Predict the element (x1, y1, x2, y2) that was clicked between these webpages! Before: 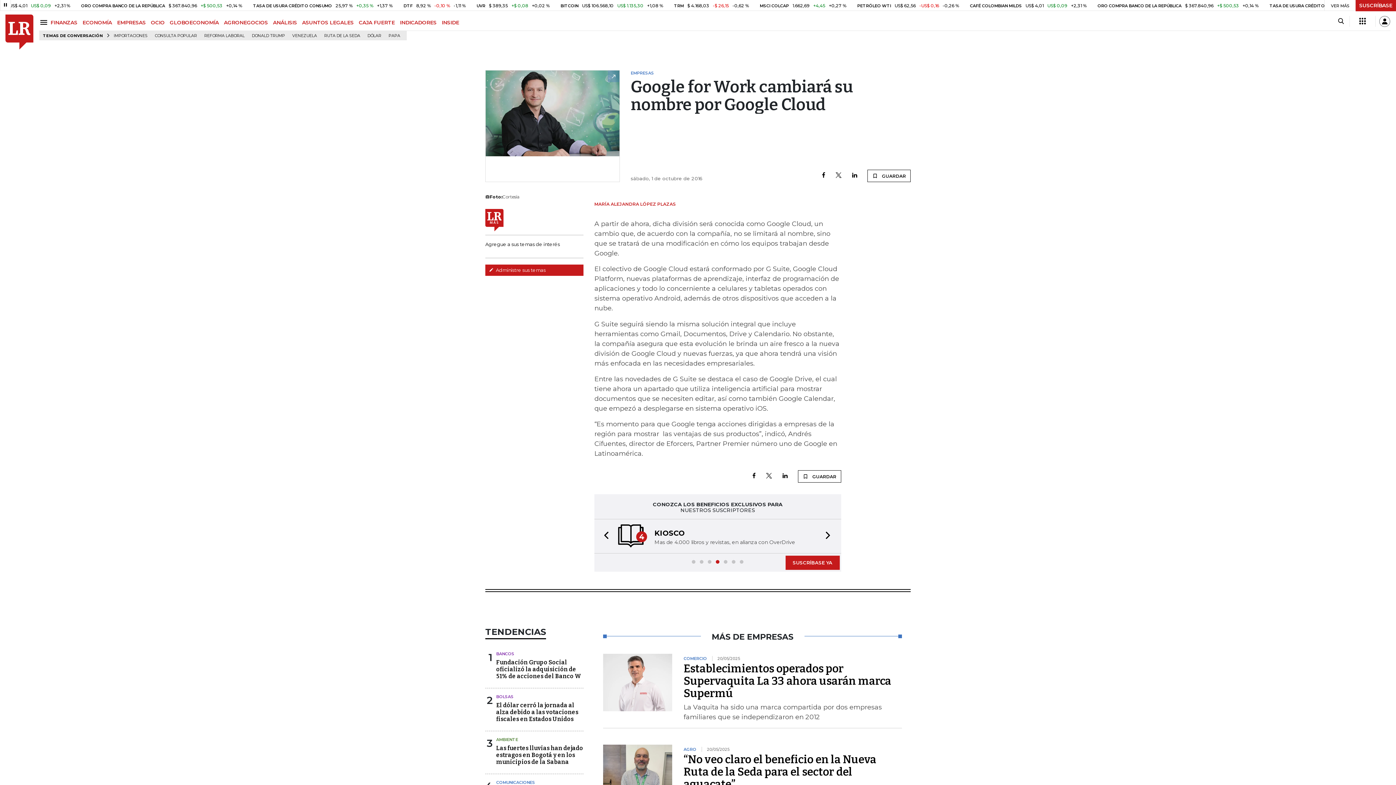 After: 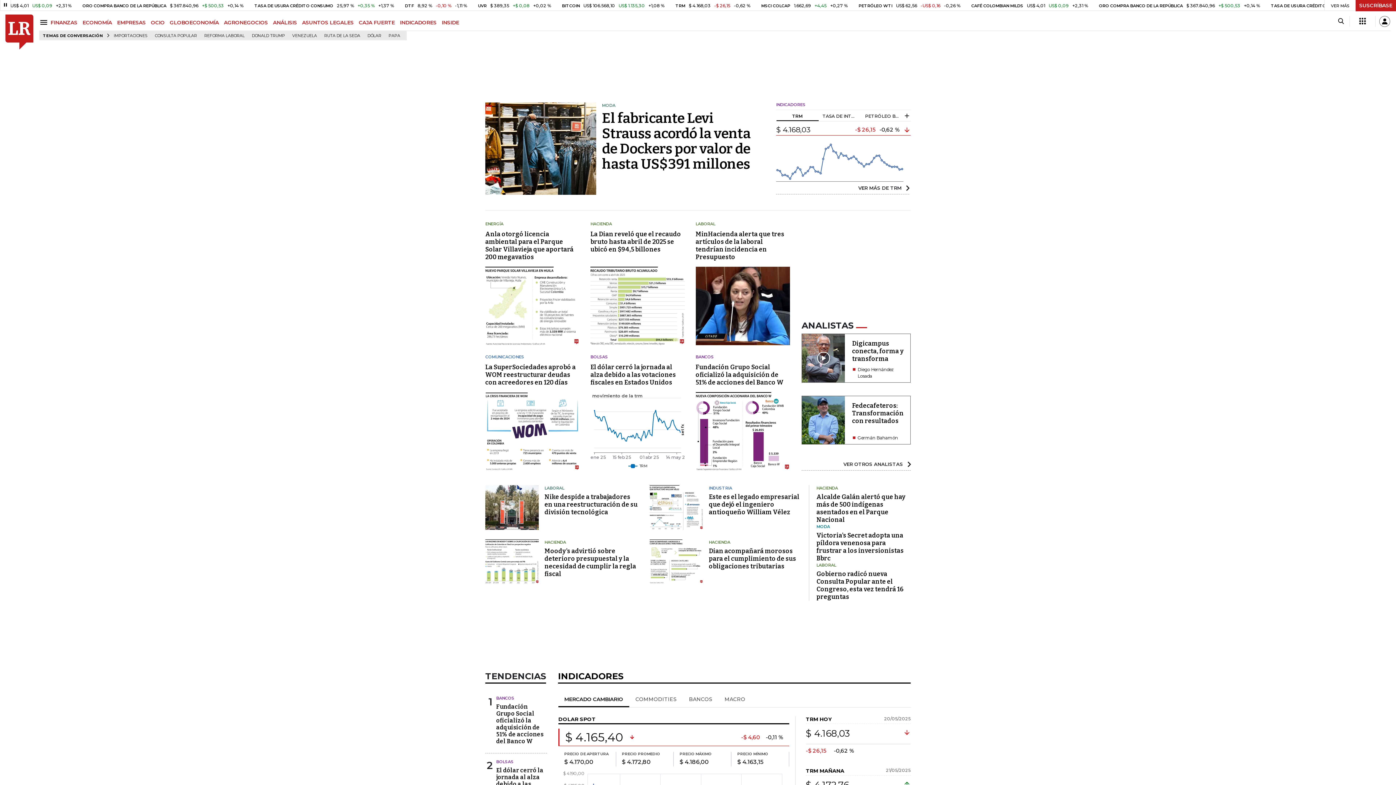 Action: bbox: (5, 14, 33, 49)